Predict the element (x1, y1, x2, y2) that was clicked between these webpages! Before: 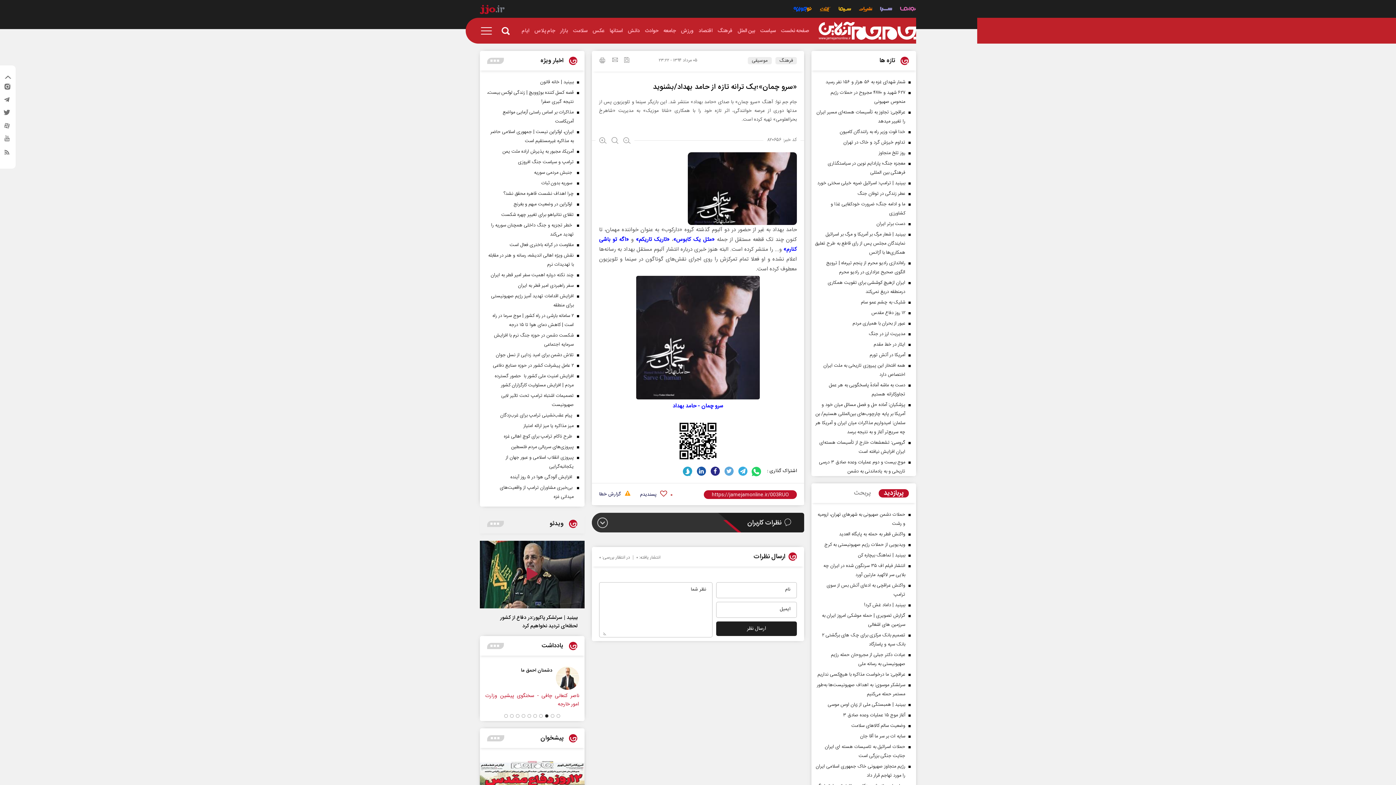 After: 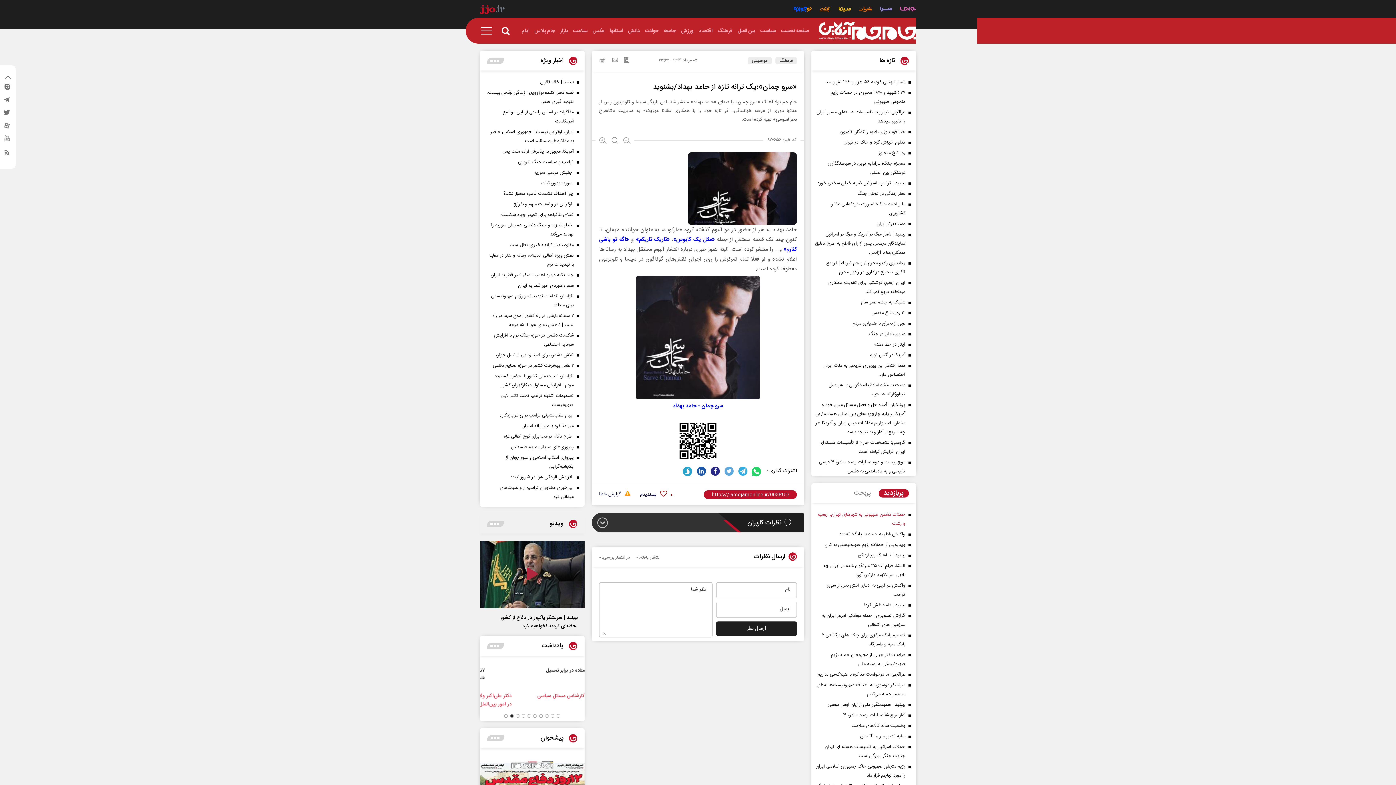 Action: label: حملات دشمن صهیونی به شهر‌های تهران، ارومیه و رشت bbox: (815, 510, 912, 528)